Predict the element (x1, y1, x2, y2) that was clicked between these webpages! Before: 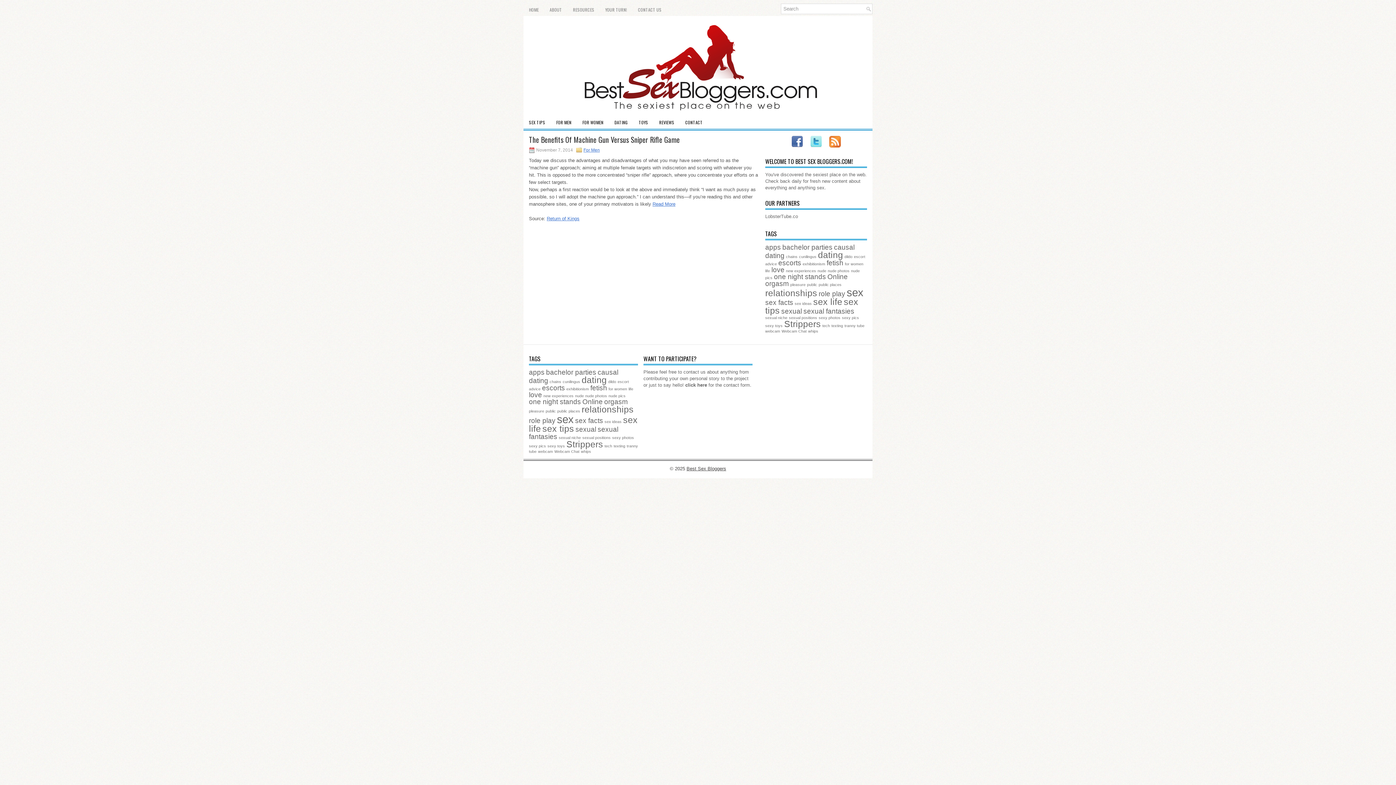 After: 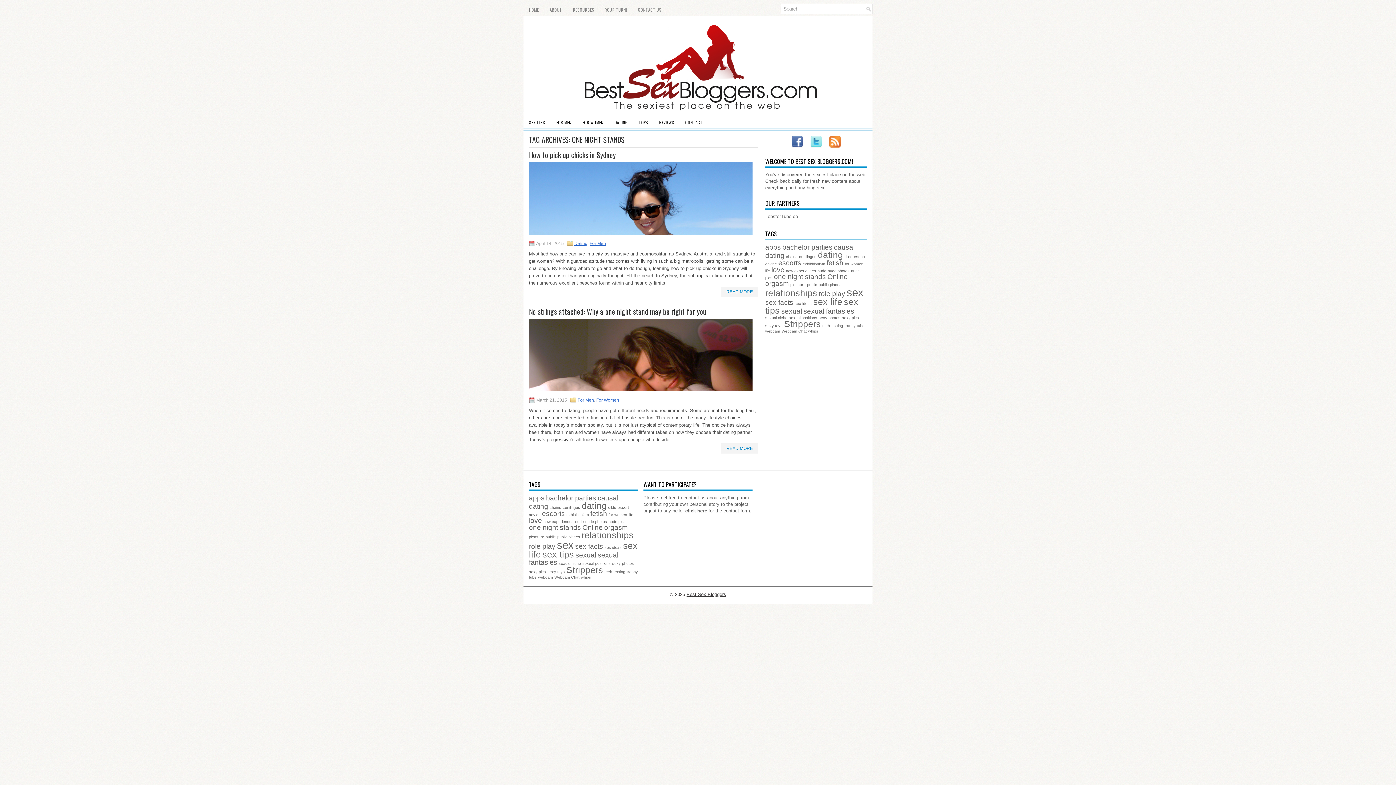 Action: label: one night stands (2 items) bbox: (529, 398, 581, 405)